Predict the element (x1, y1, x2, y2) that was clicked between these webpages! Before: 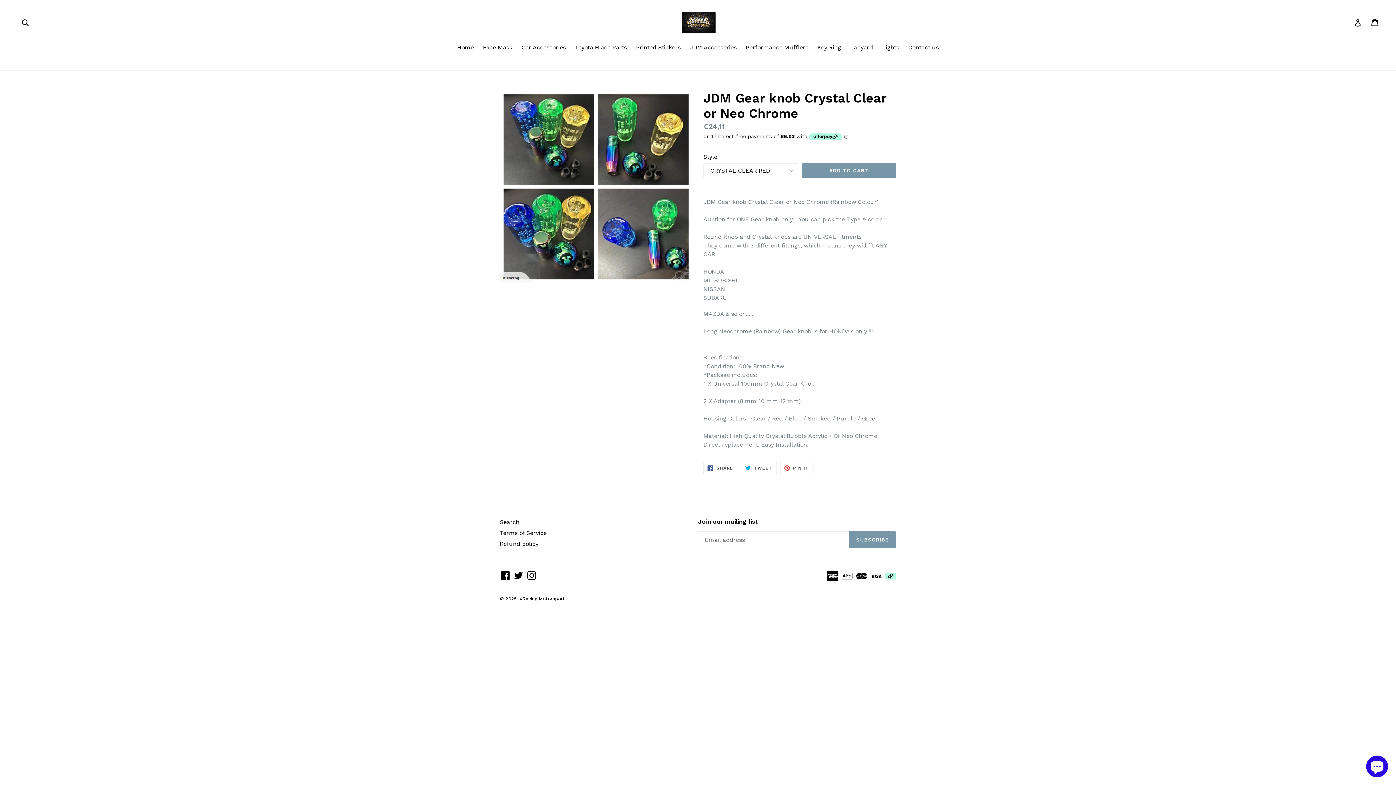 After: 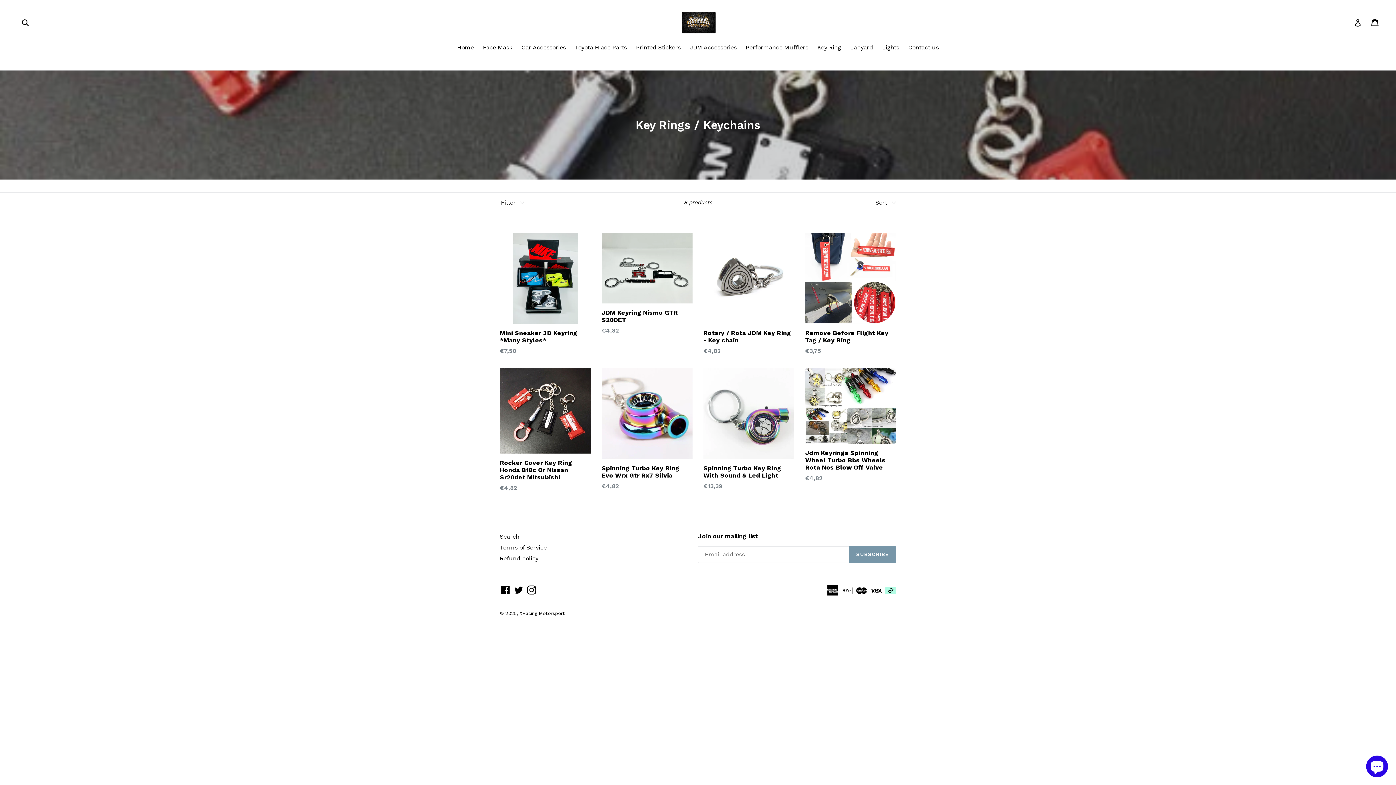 Action: label: Key Ring bbox: (814, 43, 844, 53)